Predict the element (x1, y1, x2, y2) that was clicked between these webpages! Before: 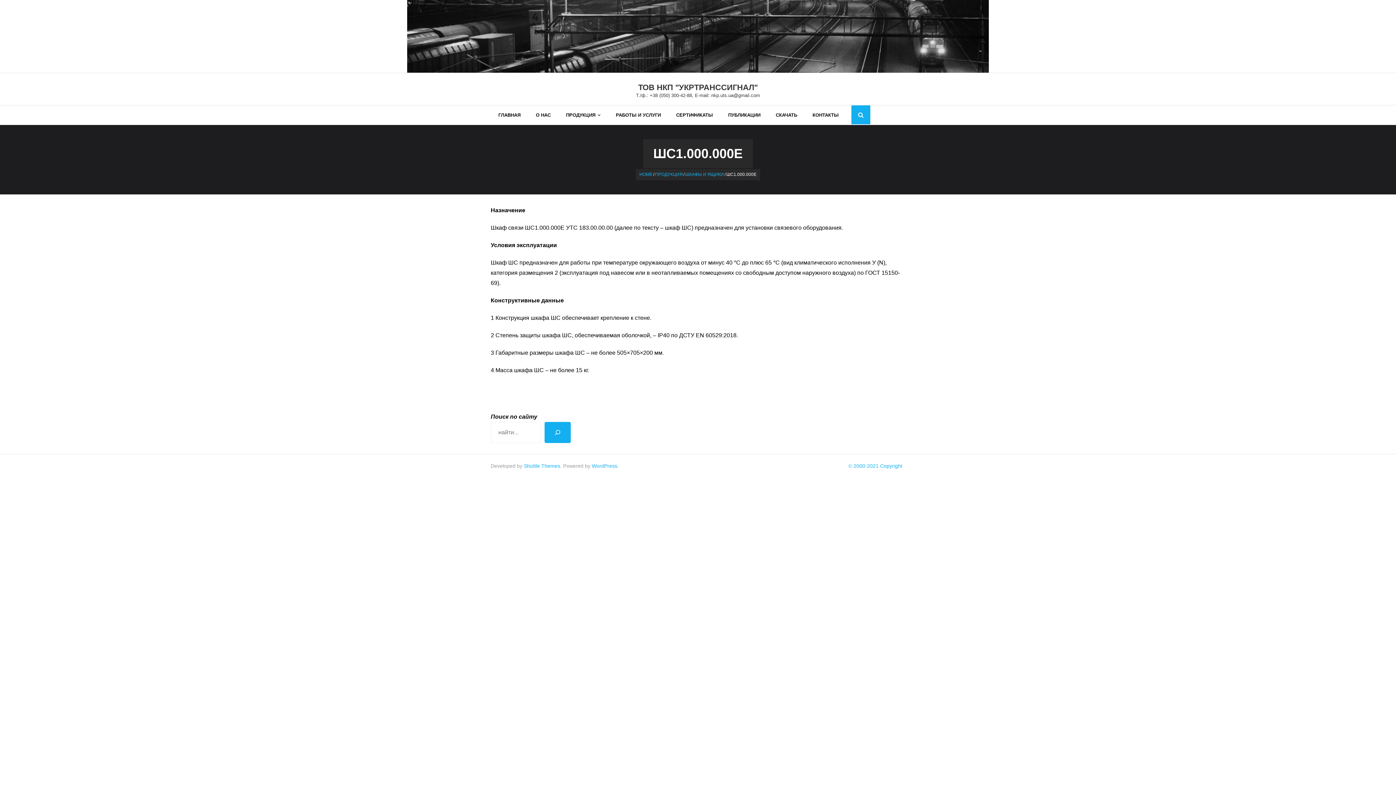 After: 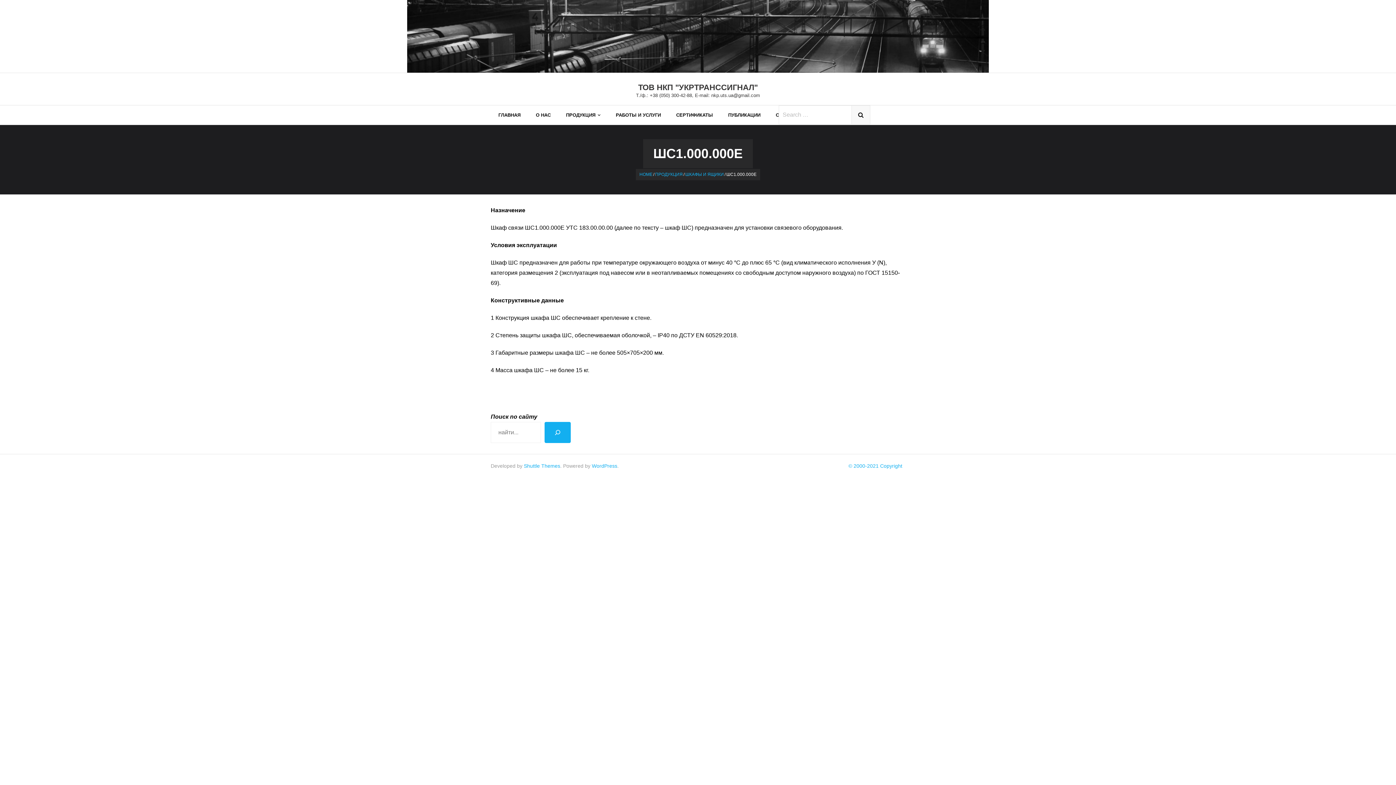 Action: bbox: (852, 105, 870, 124)